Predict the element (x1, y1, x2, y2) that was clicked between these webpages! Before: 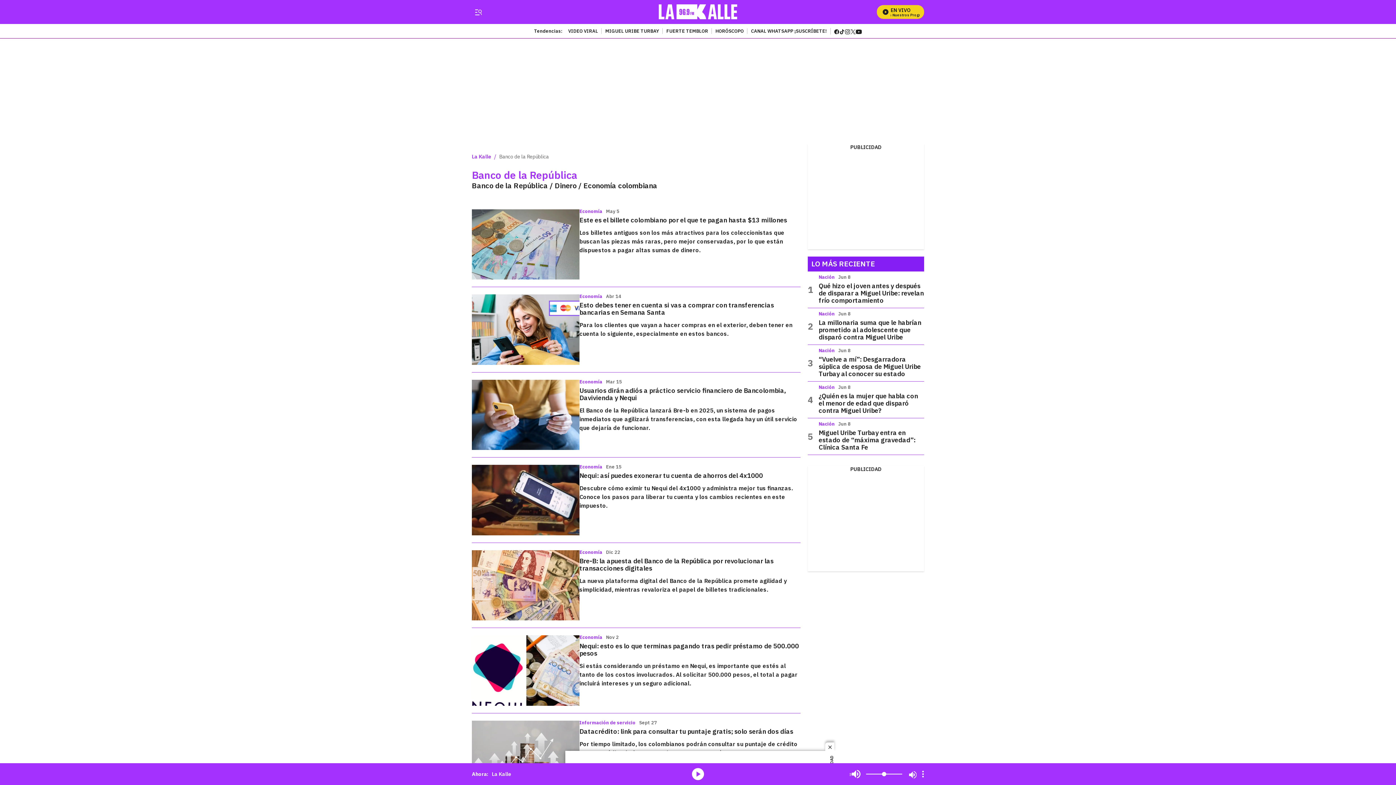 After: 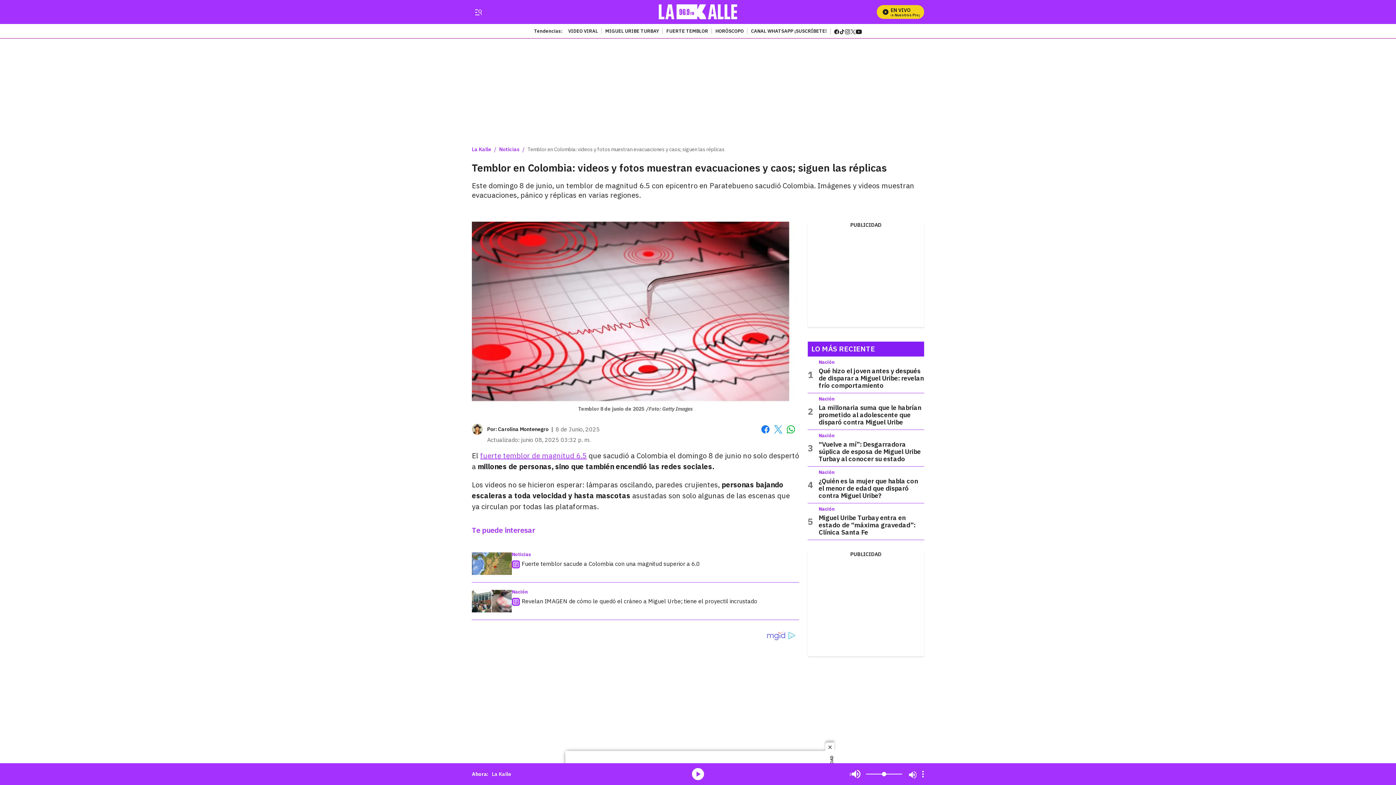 Action: bbox: (662, 28, 712, 33) label: FUERTE TEMBLOR